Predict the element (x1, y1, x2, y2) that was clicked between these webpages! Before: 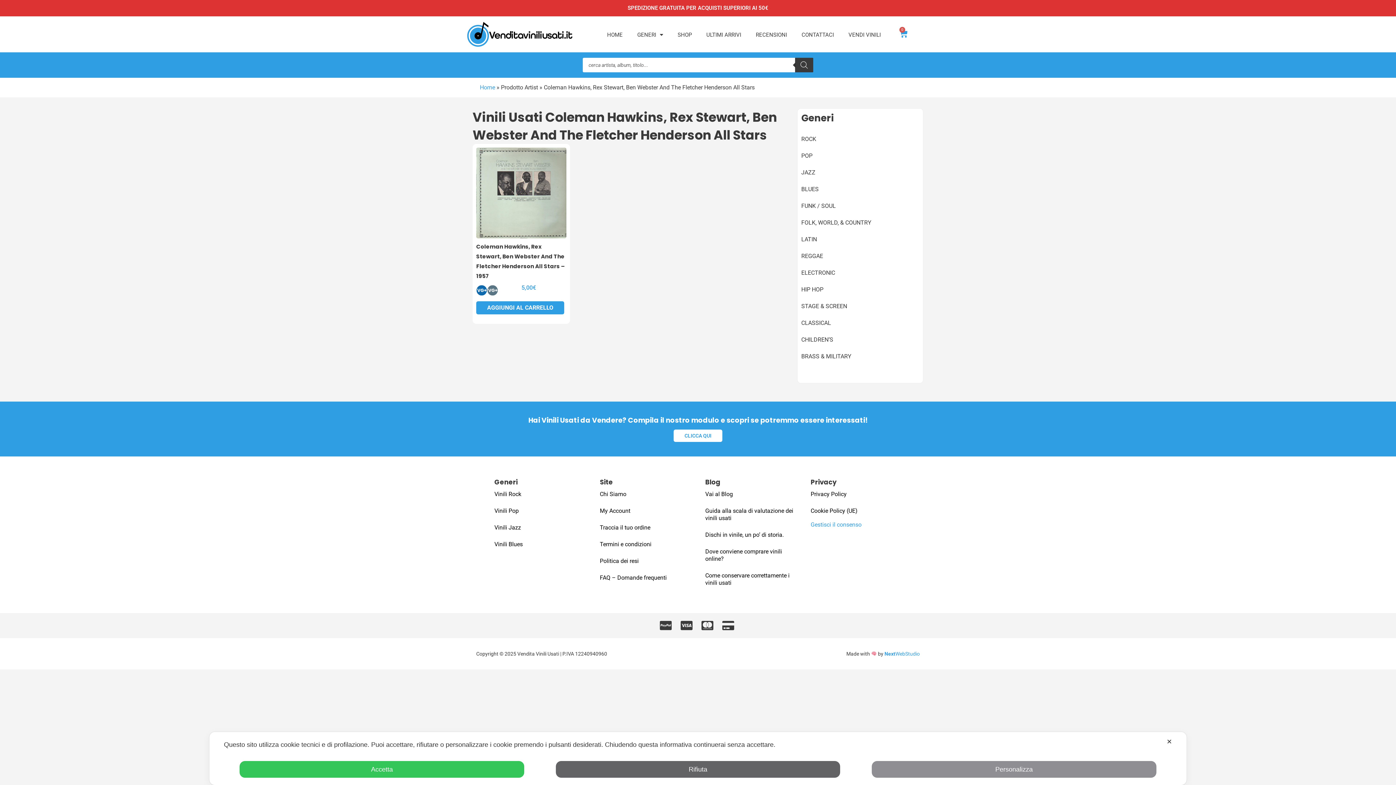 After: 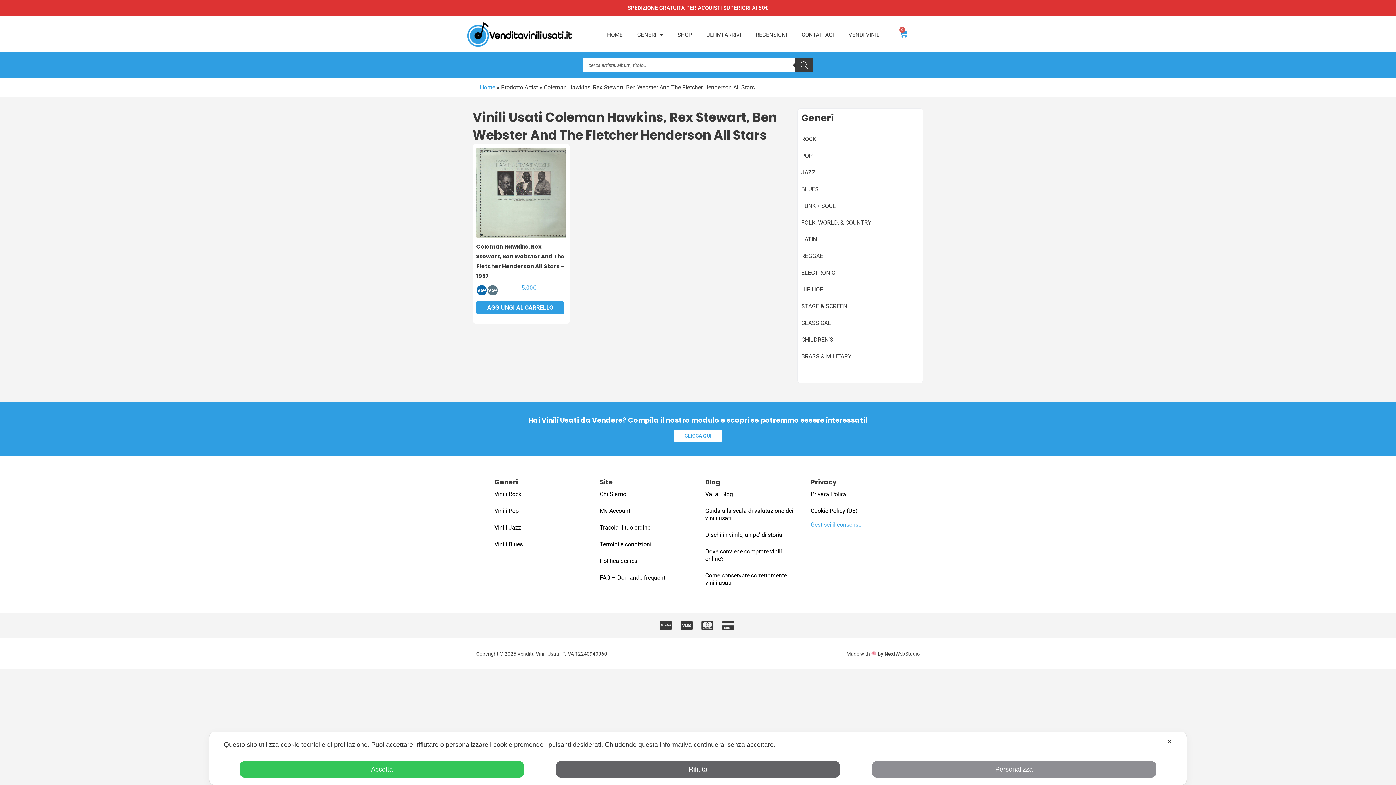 Action: label: NextWebStudio bbox: (884, 651, 920, 657)